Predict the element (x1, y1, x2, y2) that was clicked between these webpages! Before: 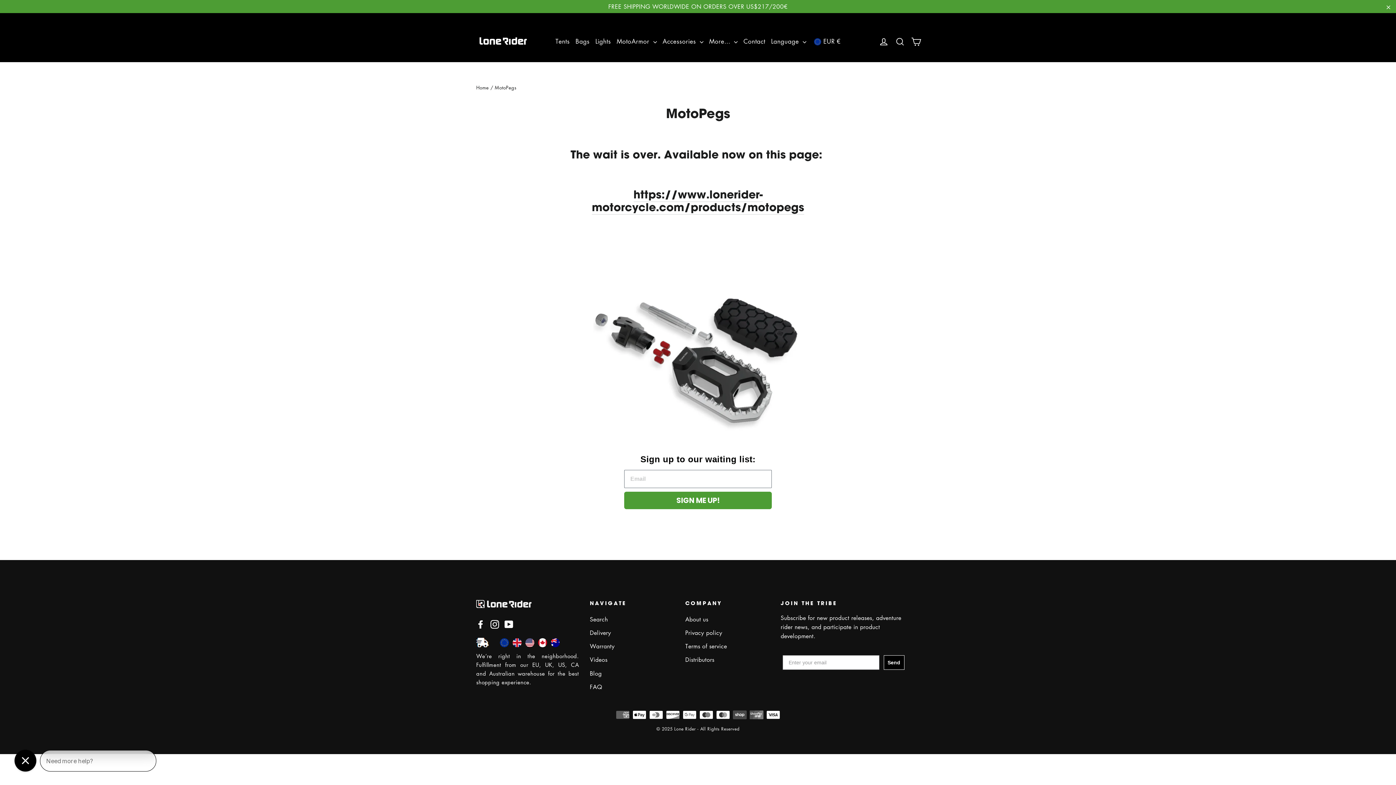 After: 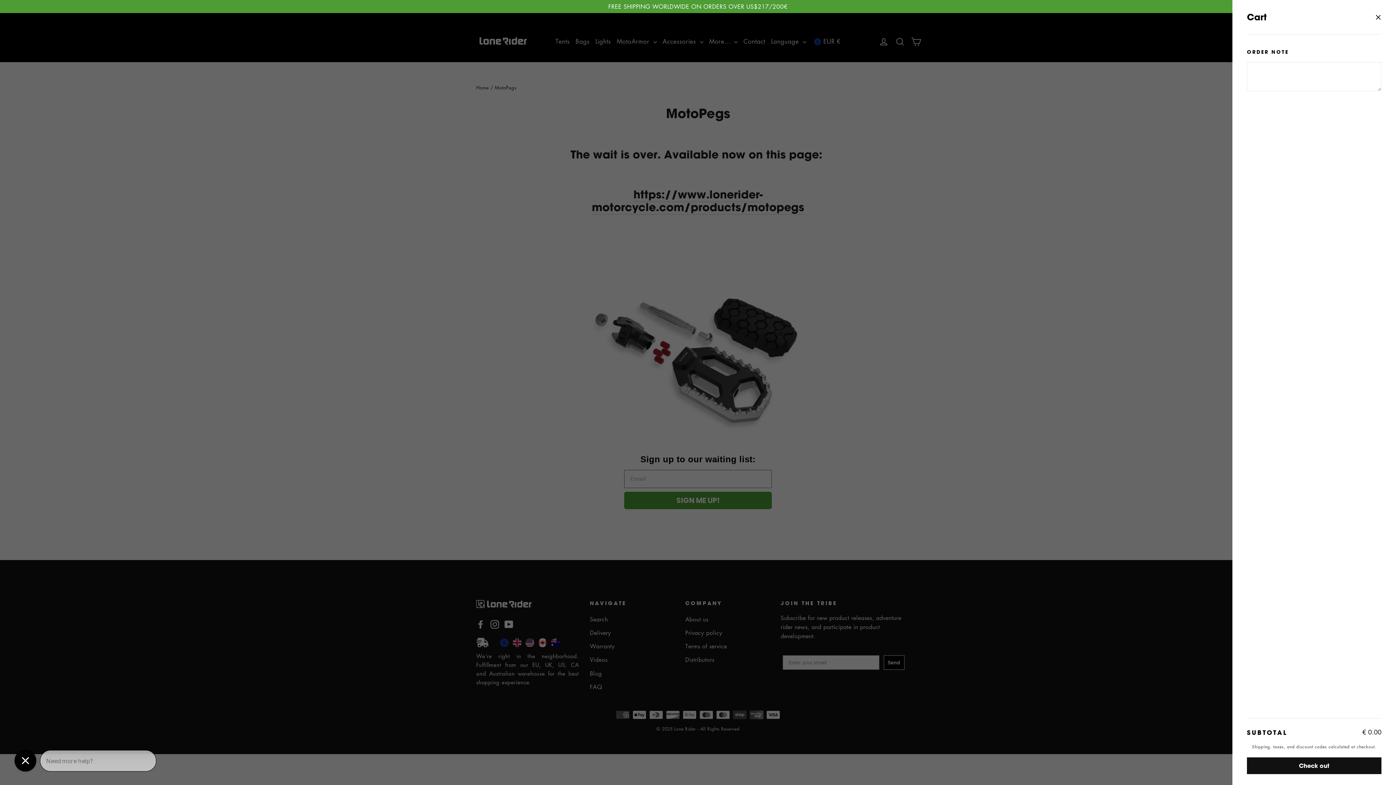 Action: bbox: (908, 32, 924, 50) label: Cart